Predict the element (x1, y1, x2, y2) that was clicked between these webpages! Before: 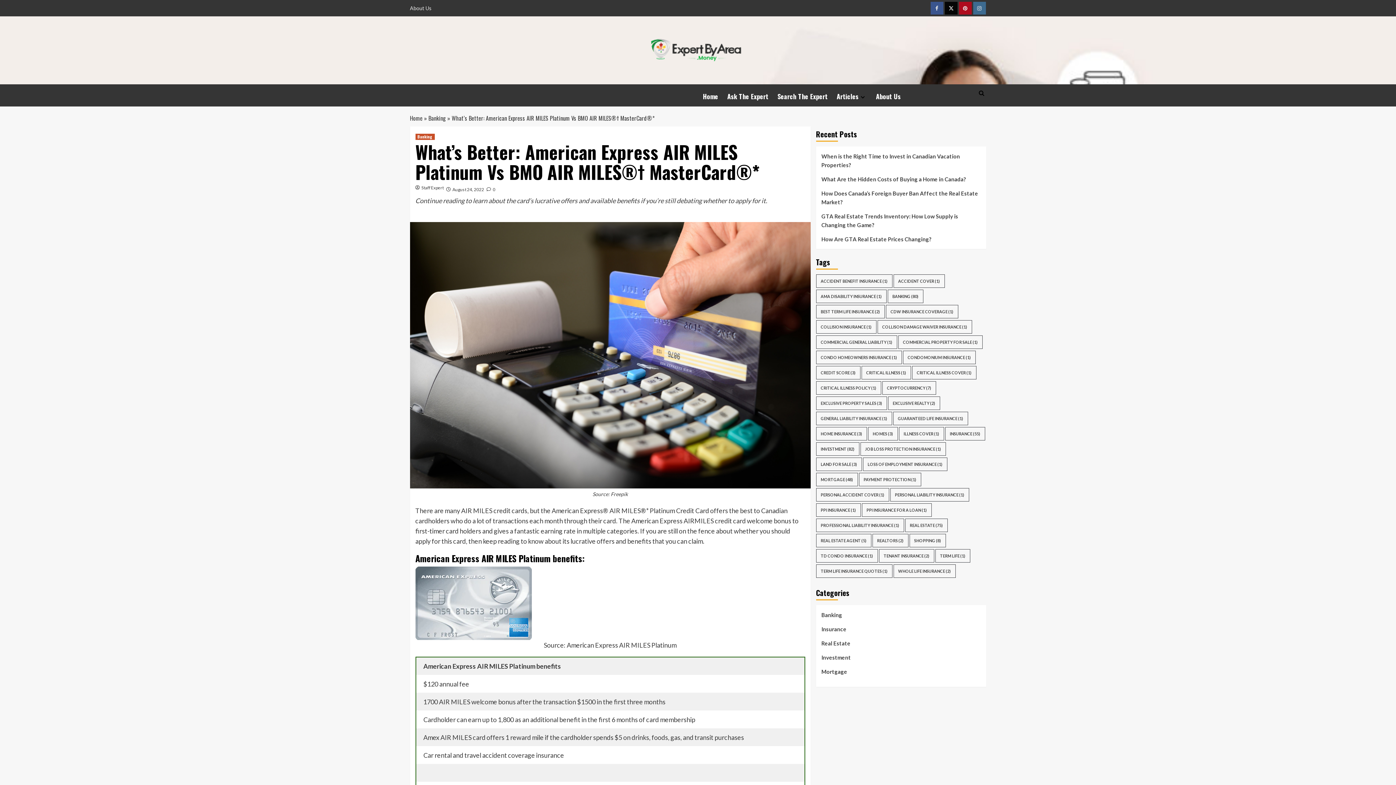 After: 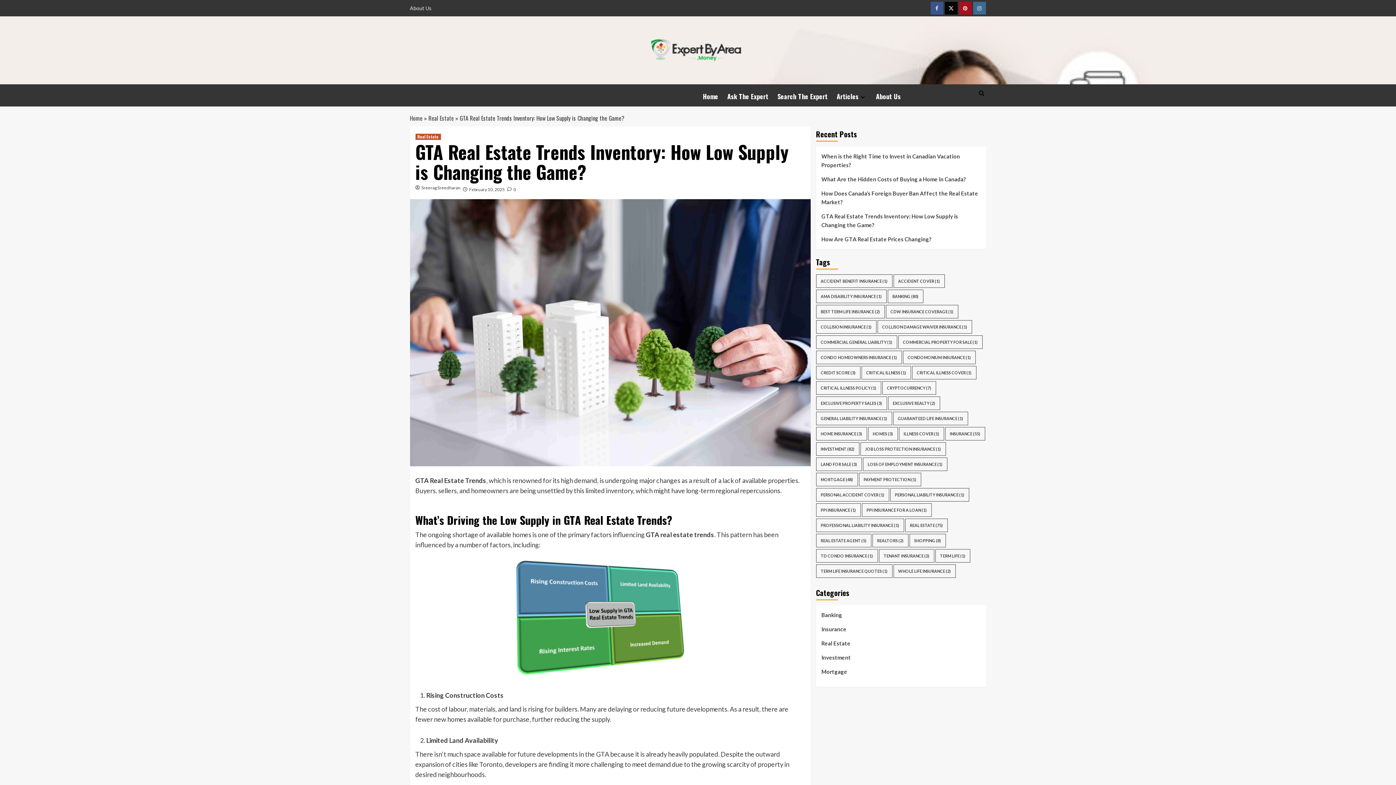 Action: label: GTA Real Estate Trends Inventory: How Low Supply is Changing the Game?  bbox: (821, 211, 980, 234)